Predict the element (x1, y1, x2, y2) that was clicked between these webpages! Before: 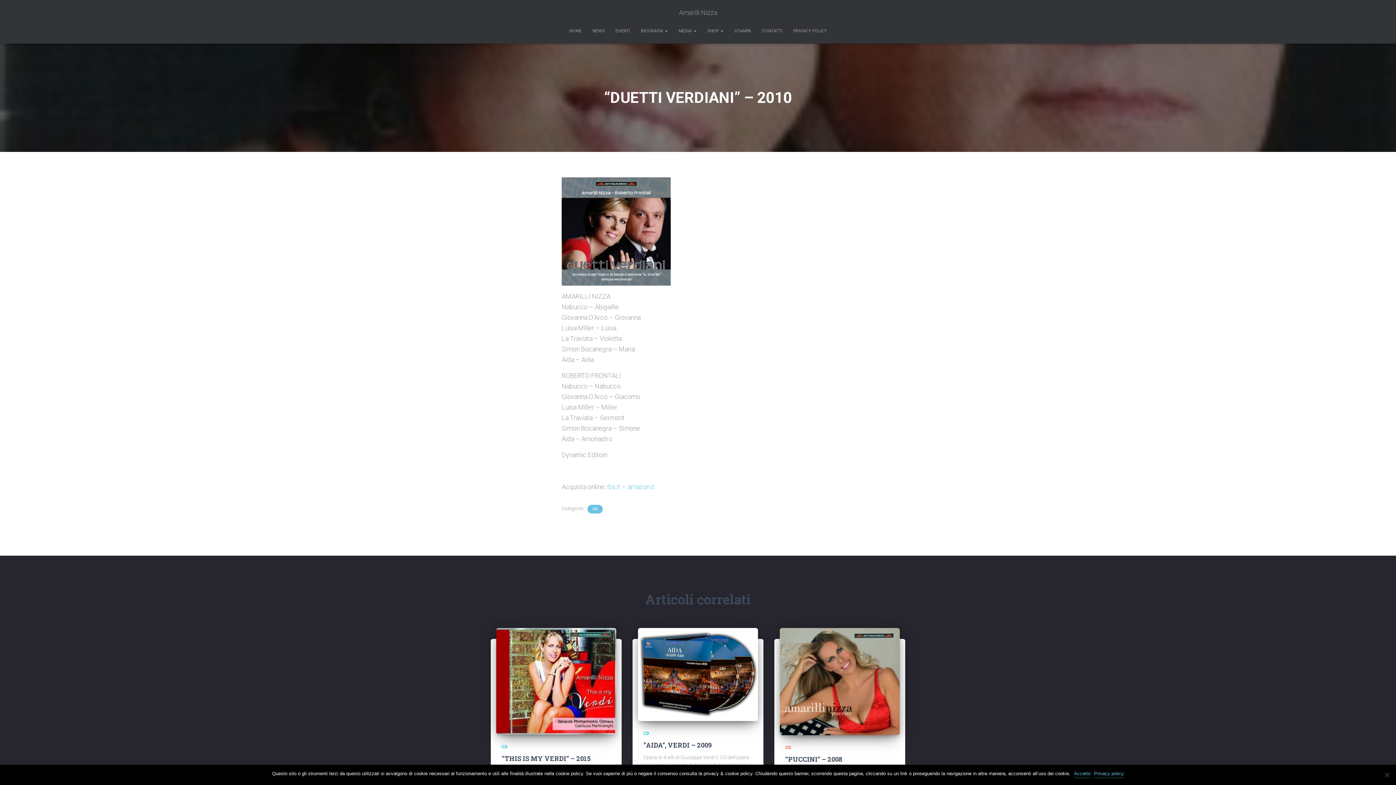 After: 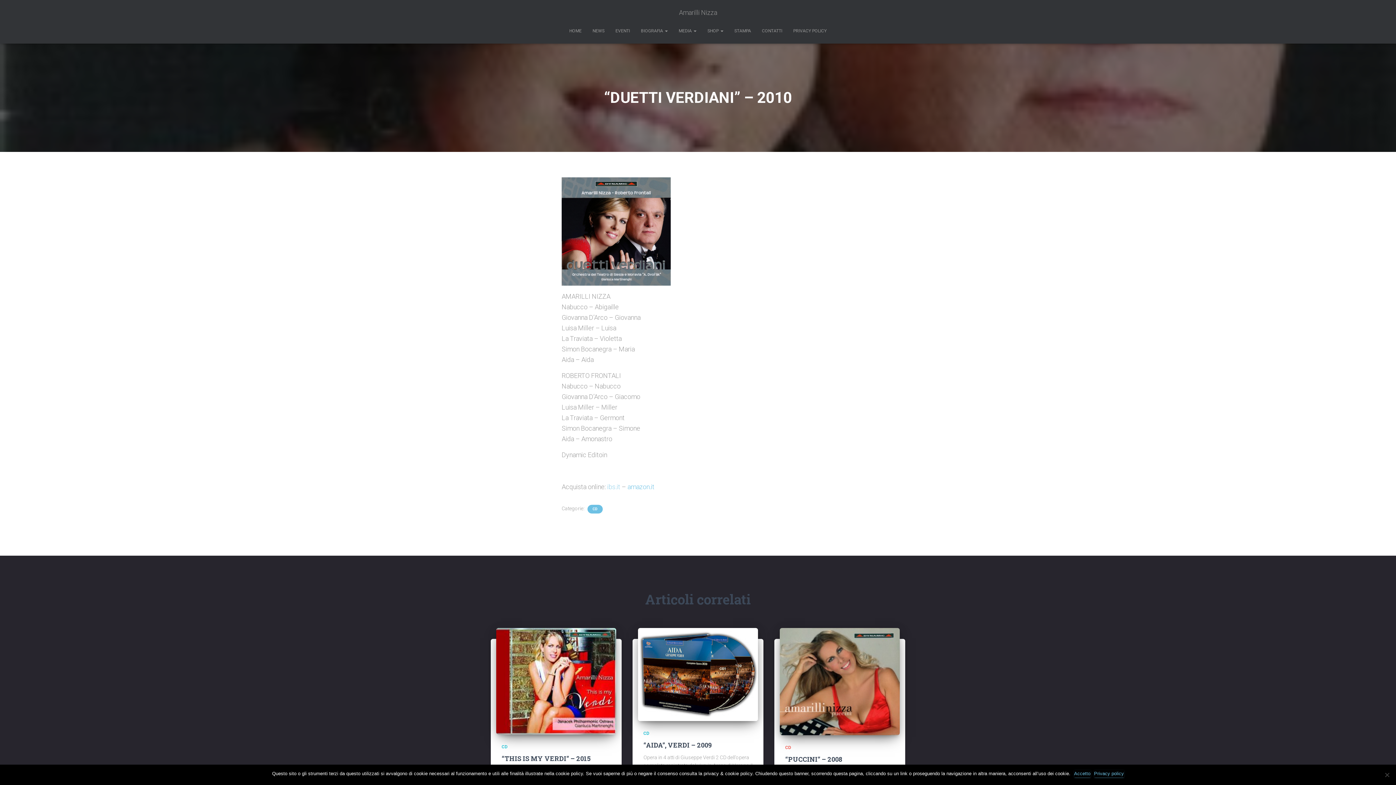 Action: bbox: (607, 483, 620, 490) label: ibs.it